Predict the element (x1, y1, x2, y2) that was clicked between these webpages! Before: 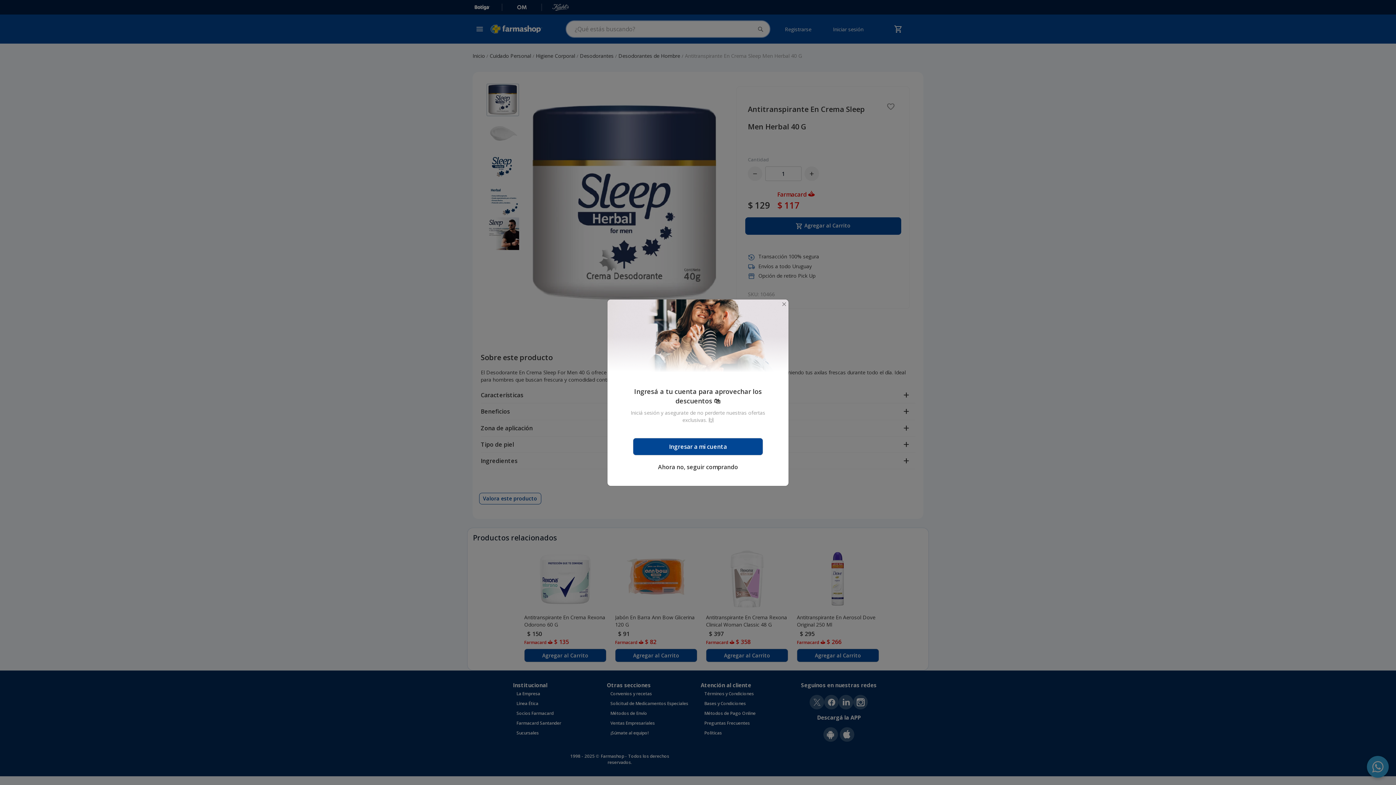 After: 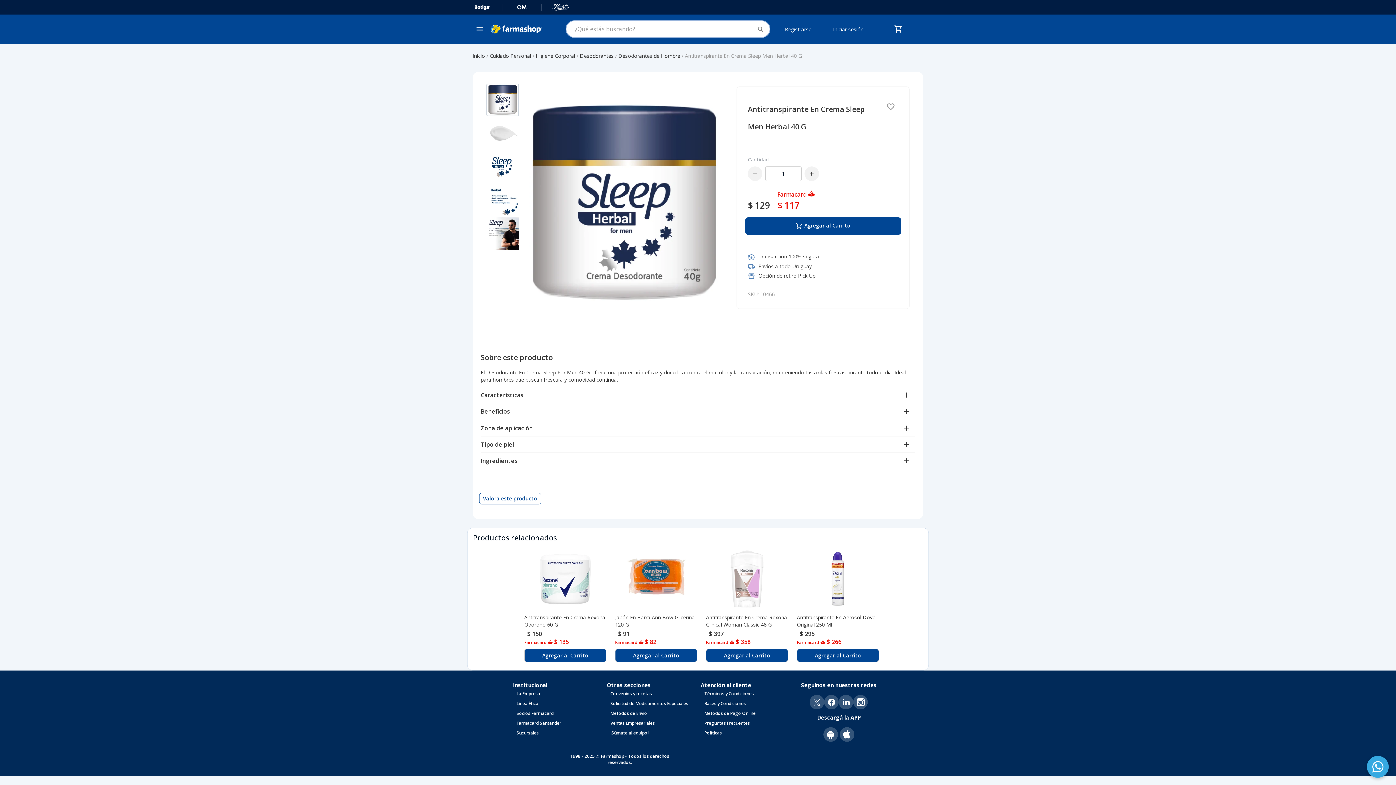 Action: label: Ahora no, seguir comprando bbox: (658, 463, 738, 471)